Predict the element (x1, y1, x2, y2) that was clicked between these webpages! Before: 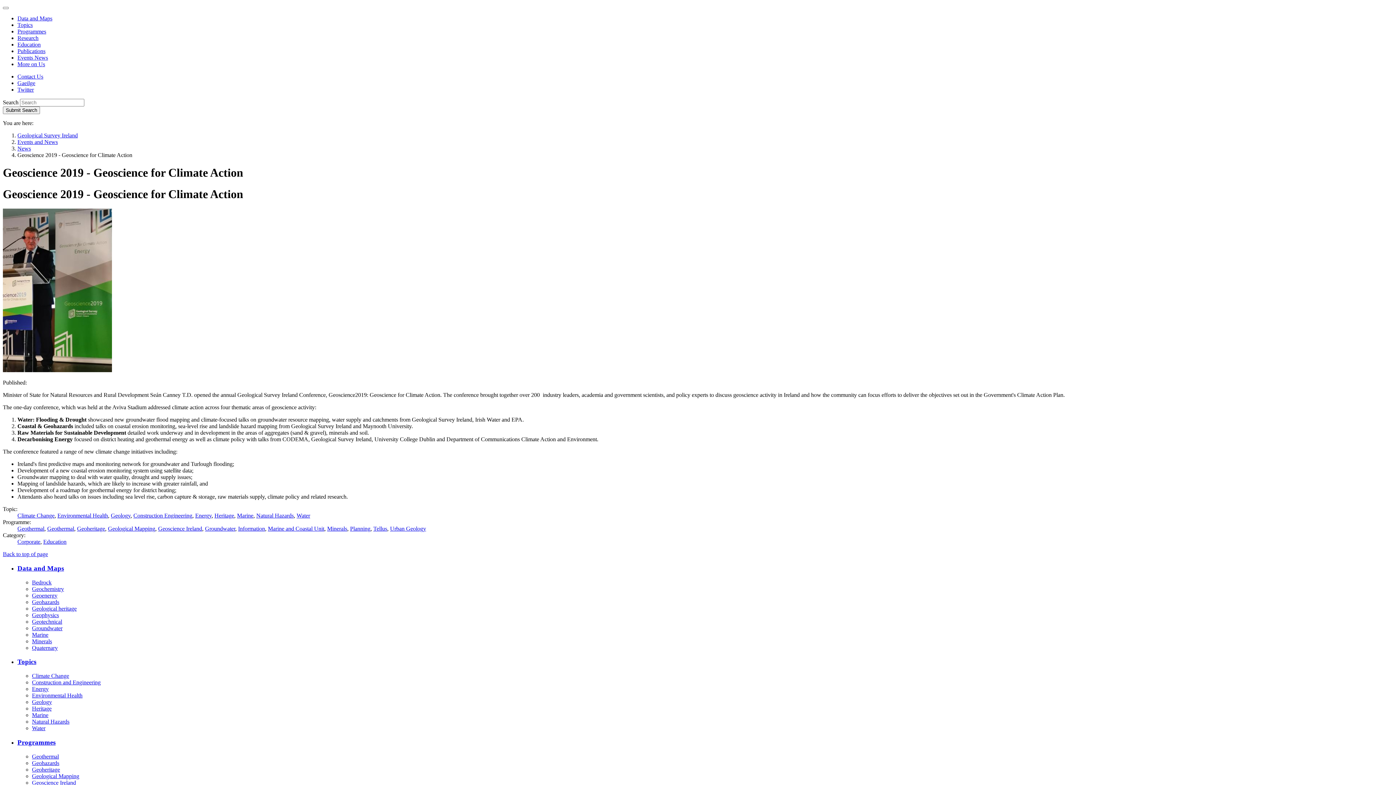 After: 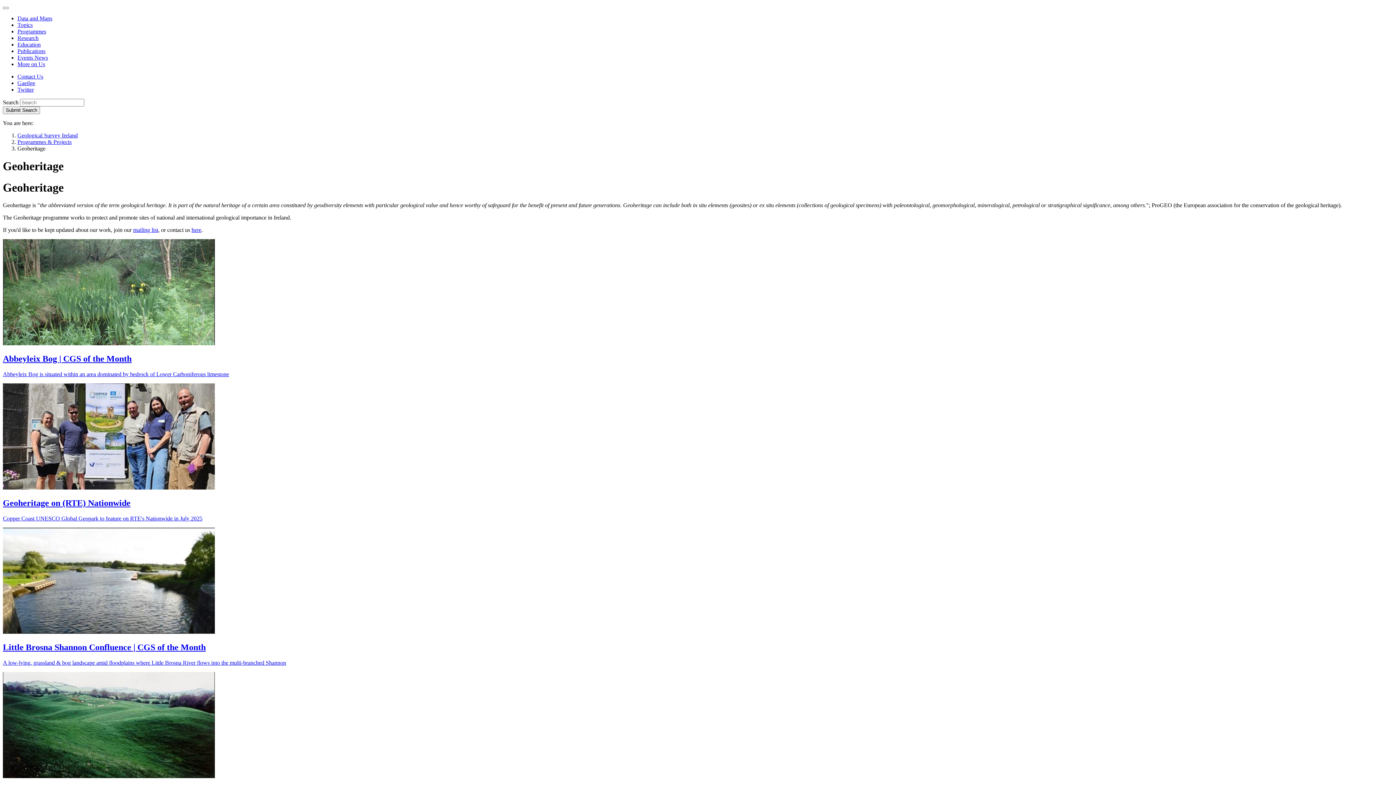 Action: bbox: (32, 766, 60, 772) label: Geoheritage